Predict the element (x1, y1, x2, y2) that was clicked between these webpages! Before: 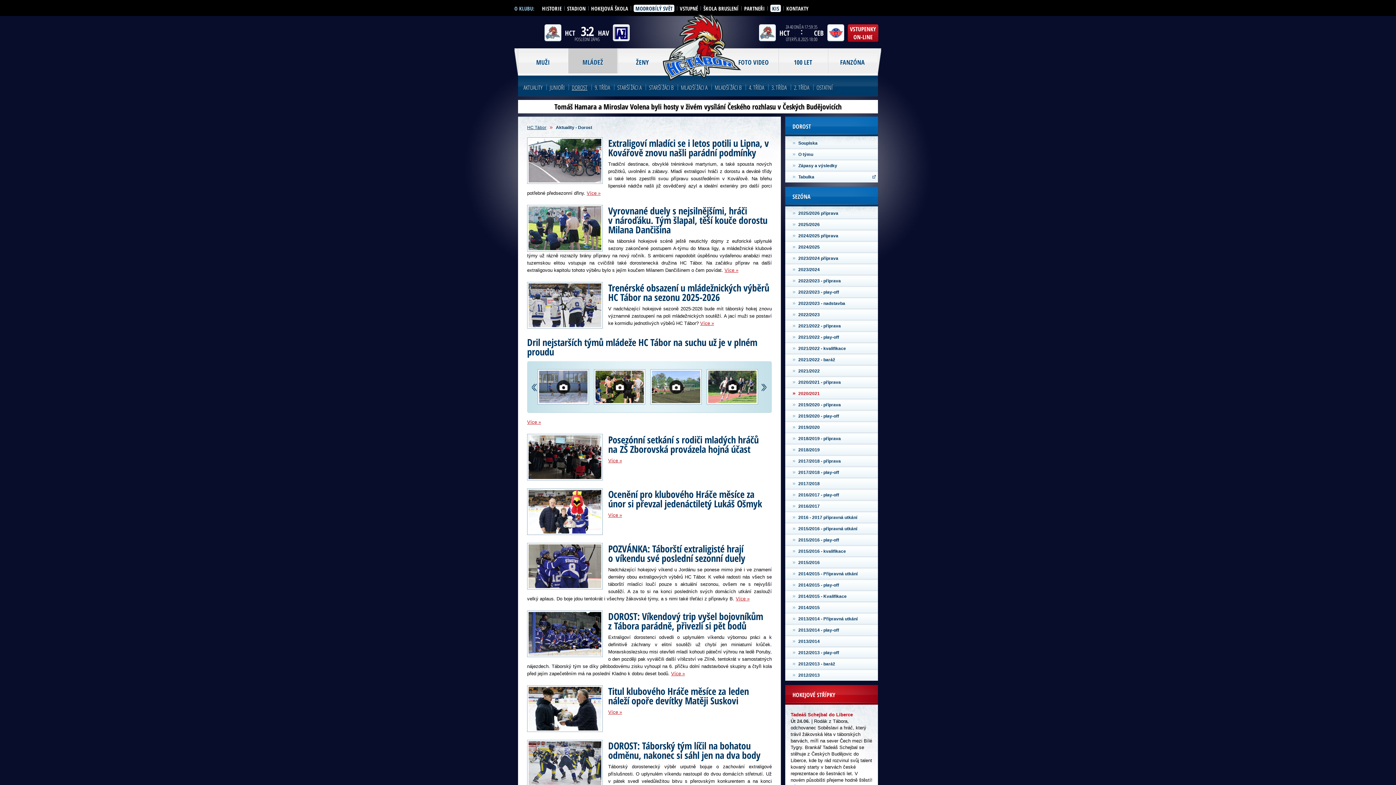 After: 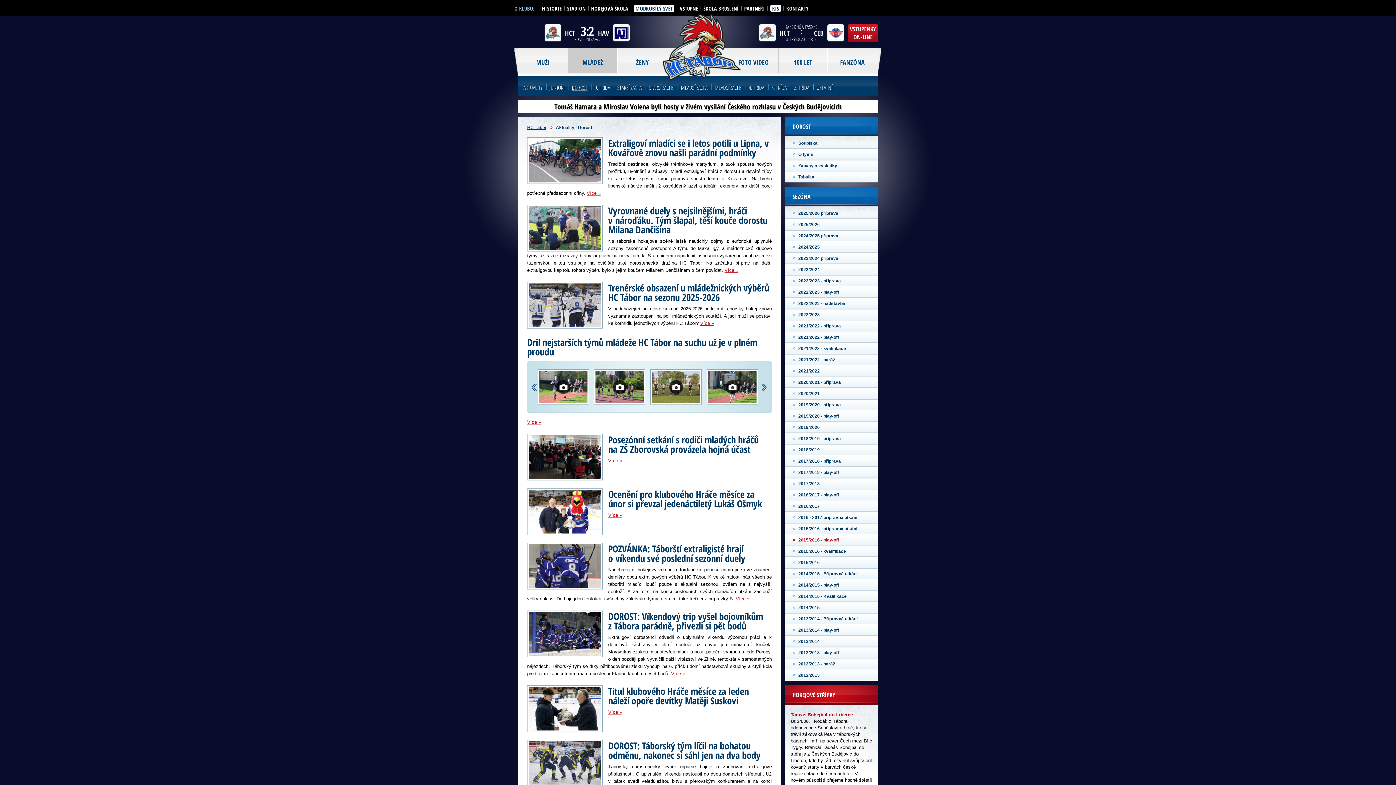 Action: bbox: (792, 537, 876, 543) label: »2015/2016 - play-off